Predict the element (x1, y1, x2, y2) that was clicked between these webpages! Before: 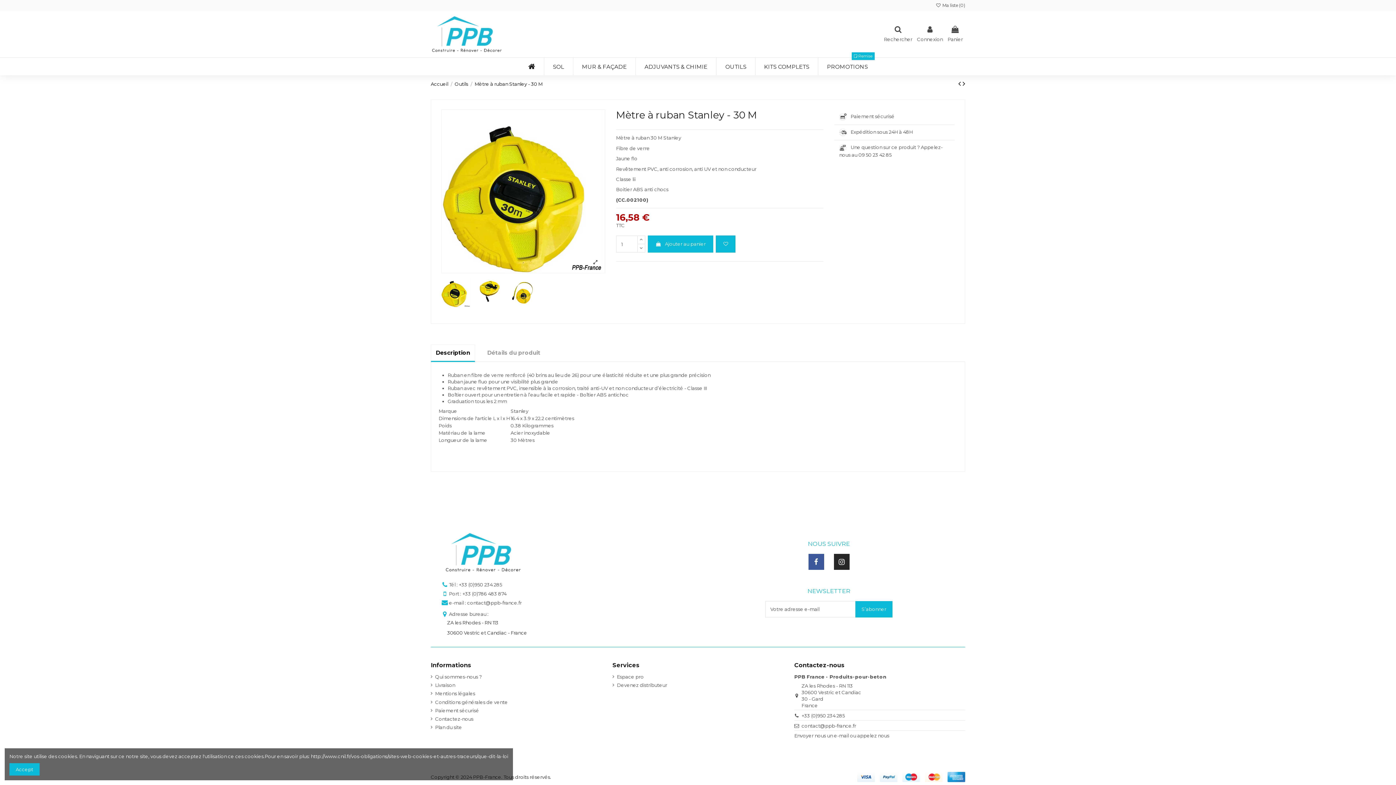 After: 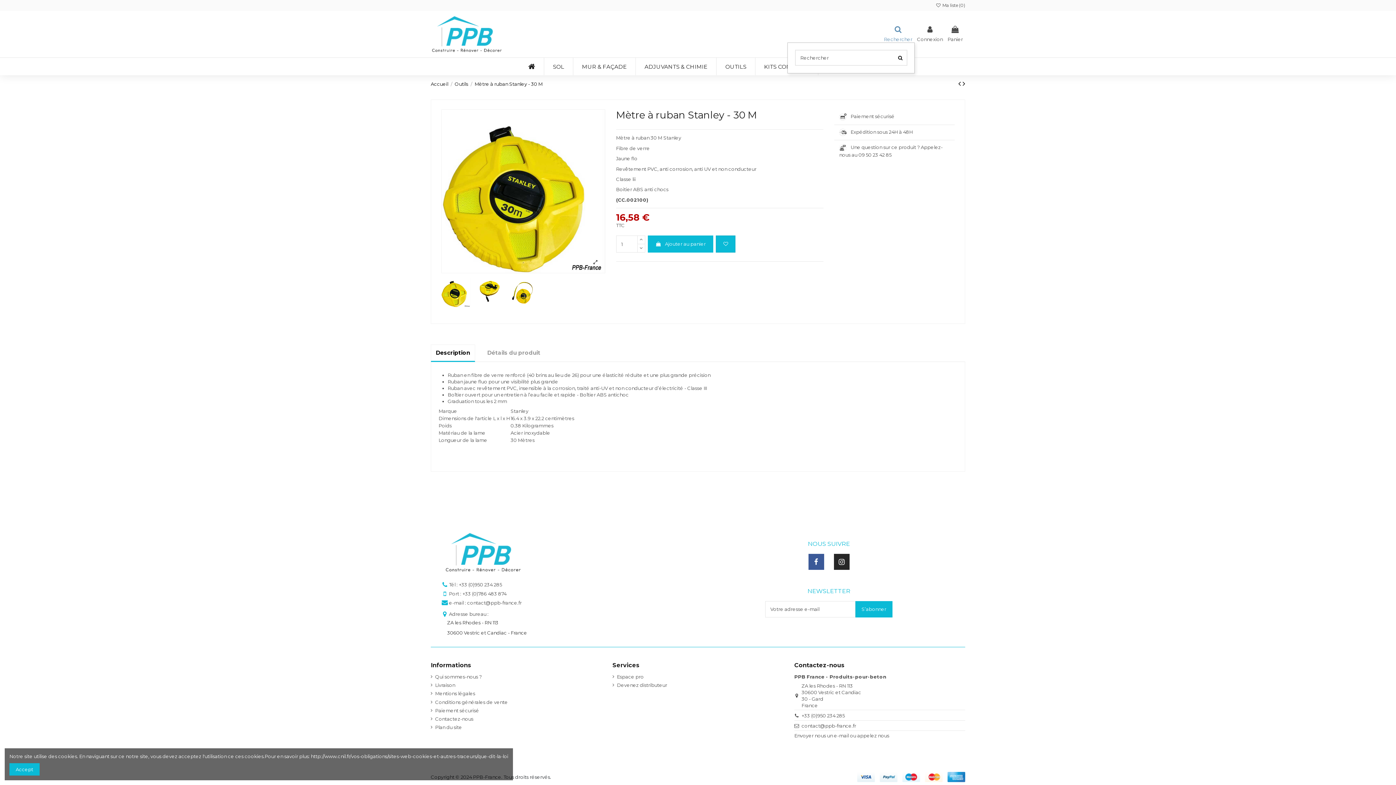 Action: label: Rechercher bbox: (884, 25, 912, 42)